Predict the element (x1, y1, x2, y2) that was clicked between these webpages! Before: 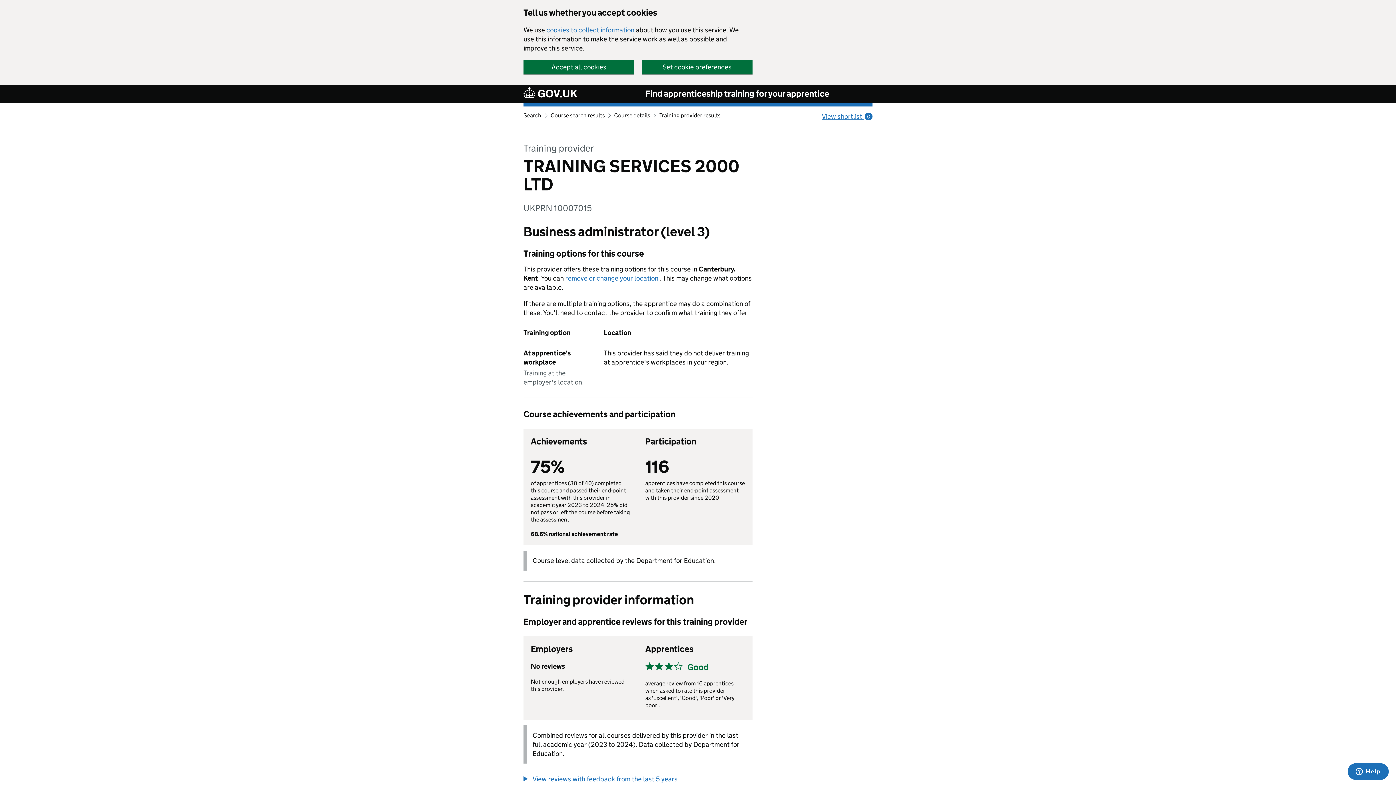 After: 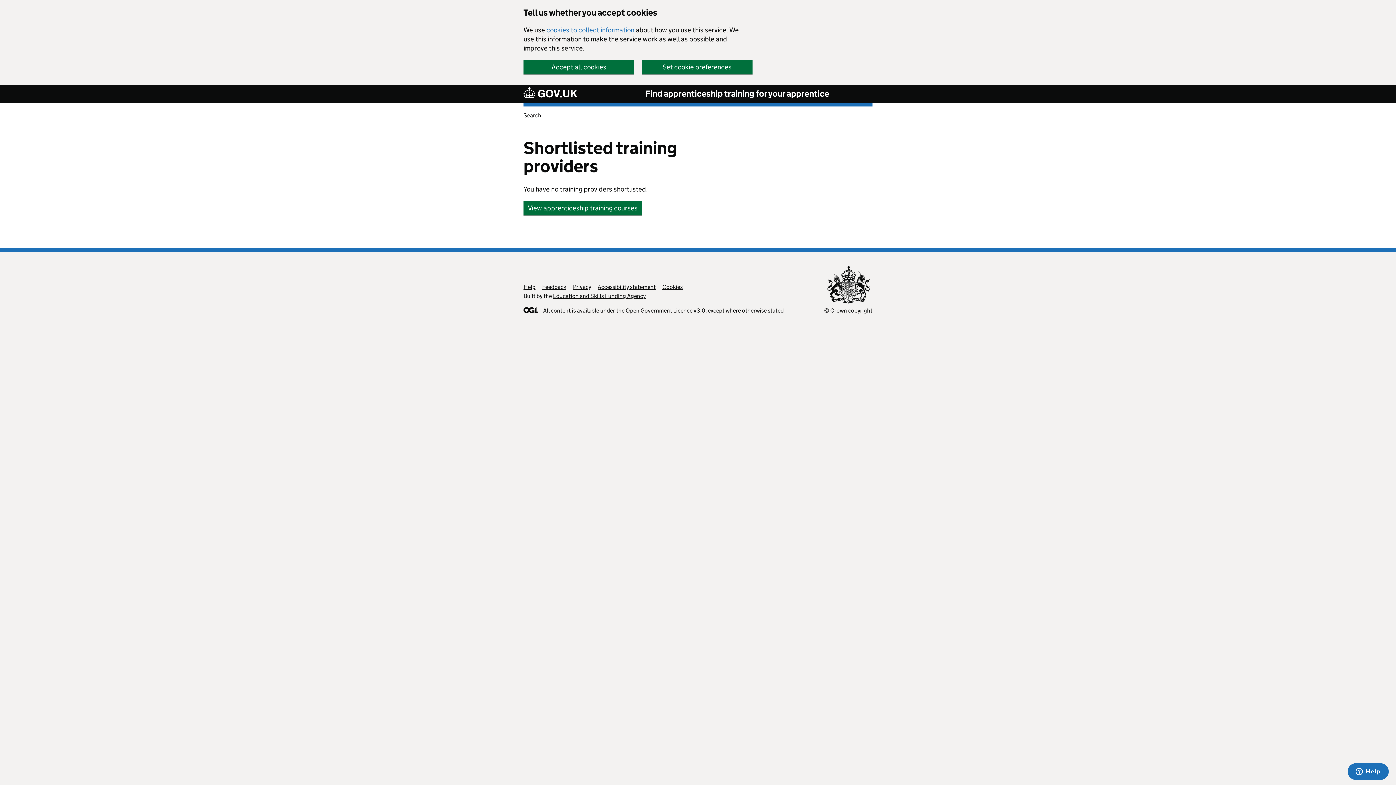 Action: label: View shortlist 0 bbox: (822, 112, 872, 121)